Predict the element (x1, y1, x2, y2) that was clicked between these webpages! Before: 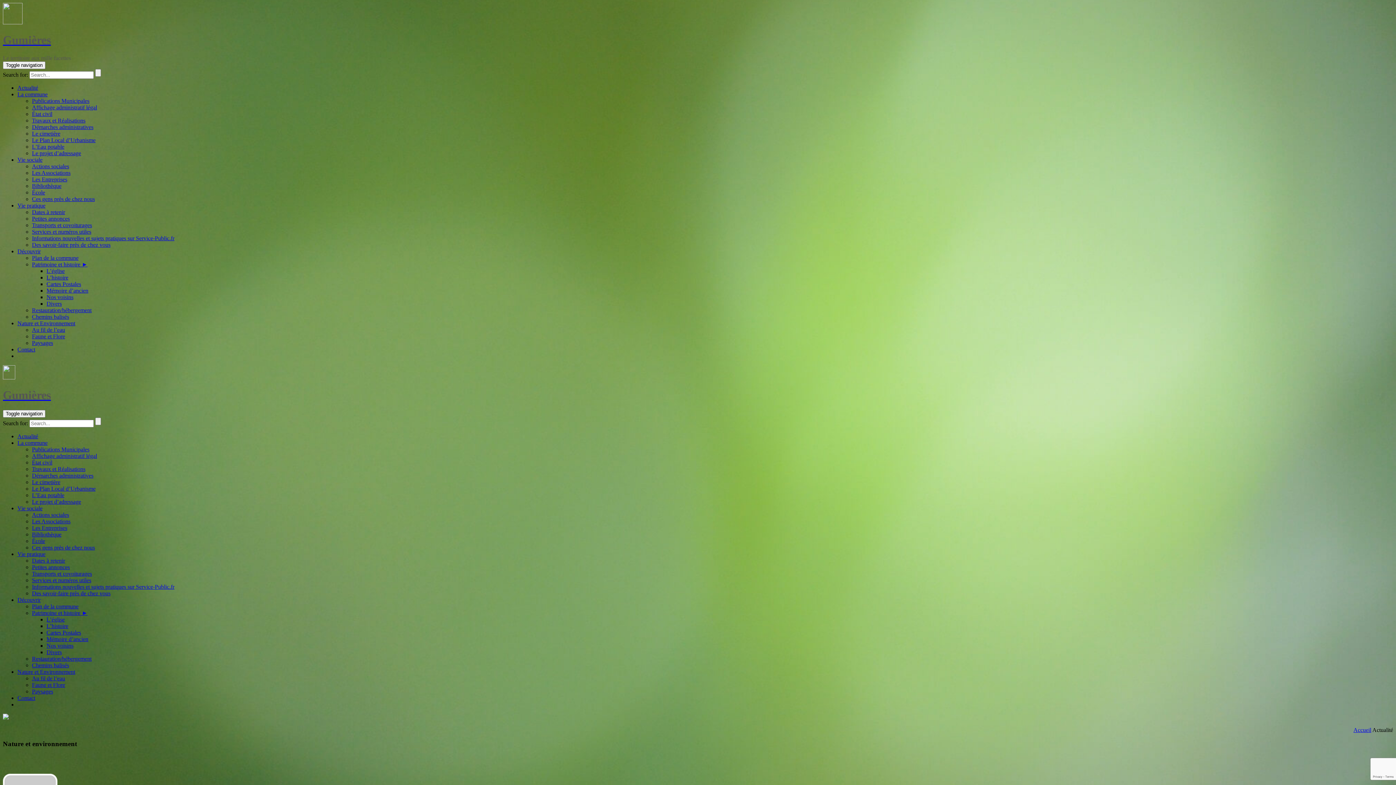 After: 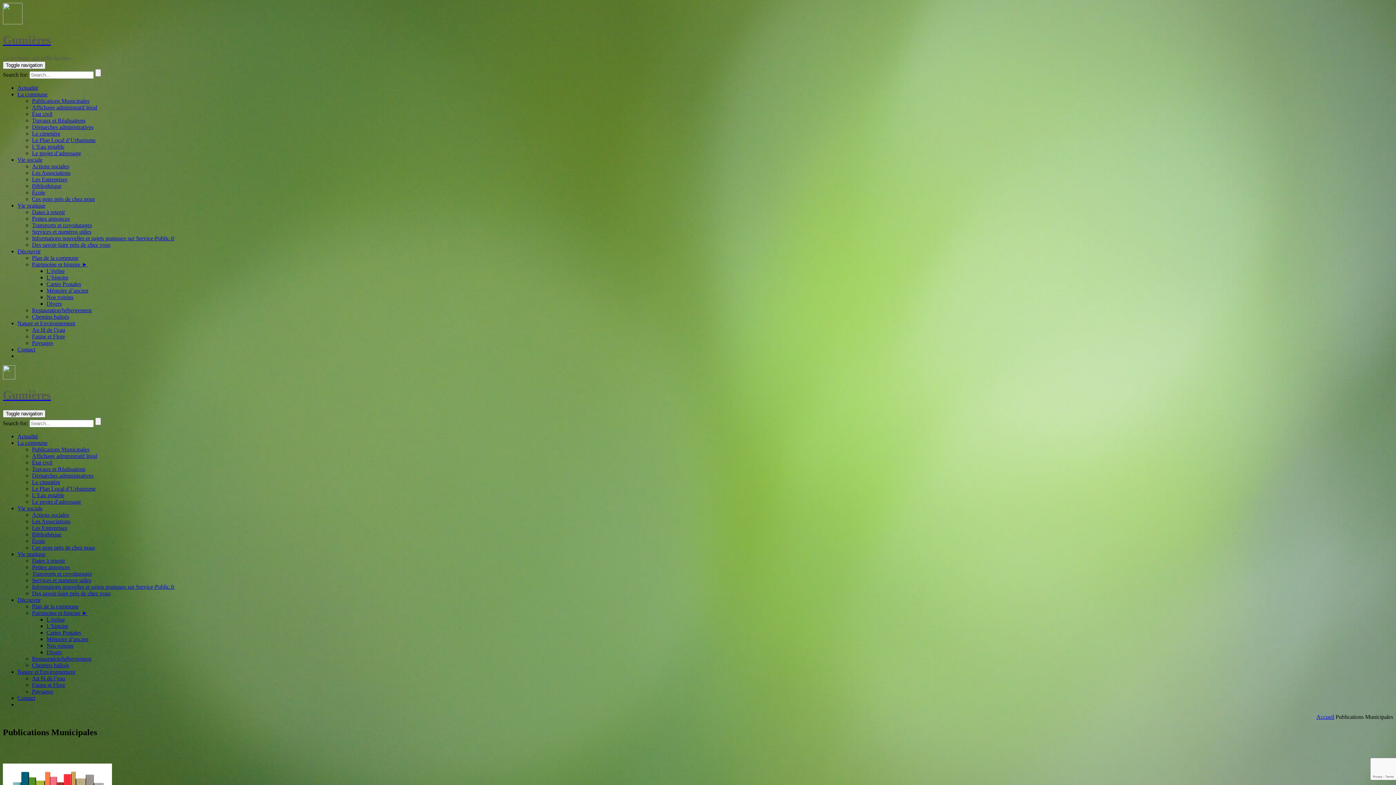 Action: label: Publications Municipales bbox: (32, 97, 89, 103)